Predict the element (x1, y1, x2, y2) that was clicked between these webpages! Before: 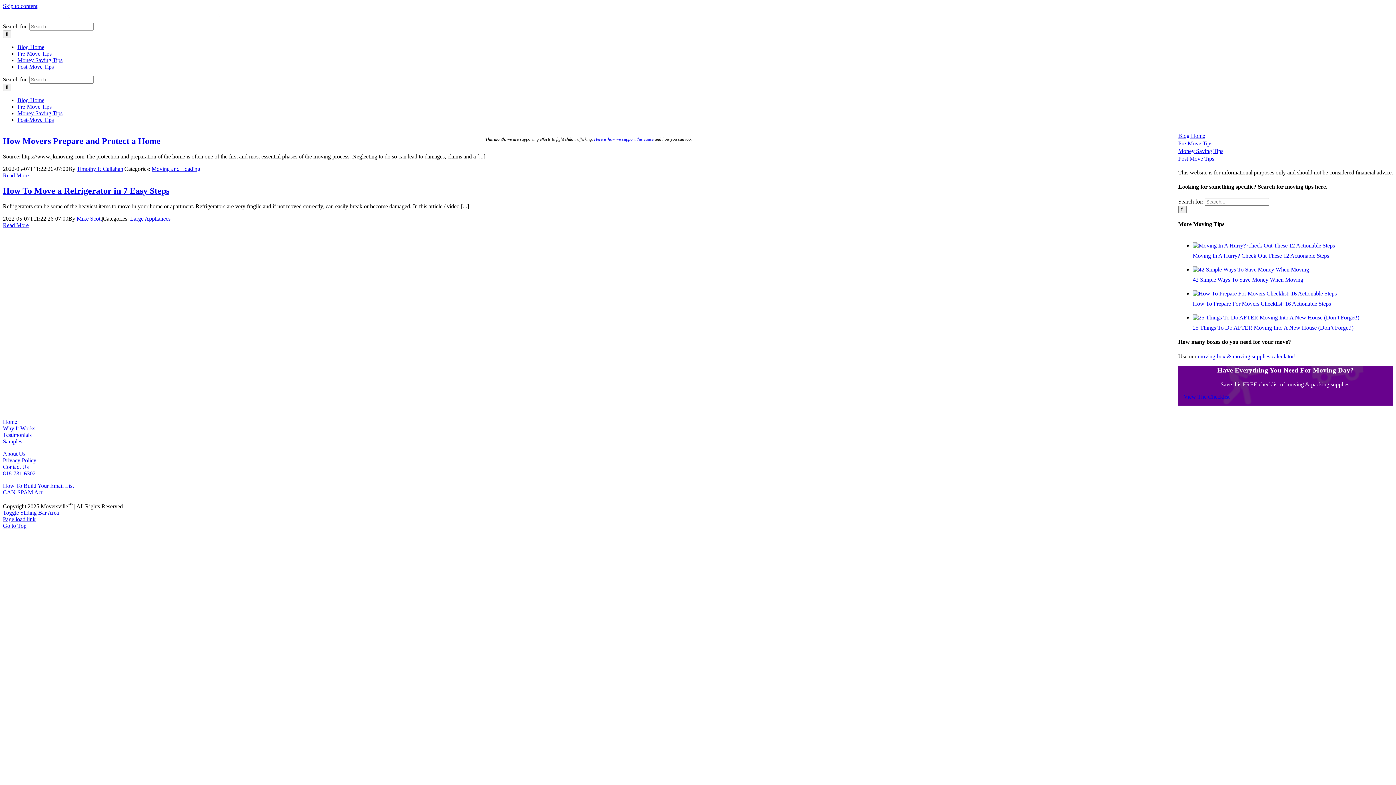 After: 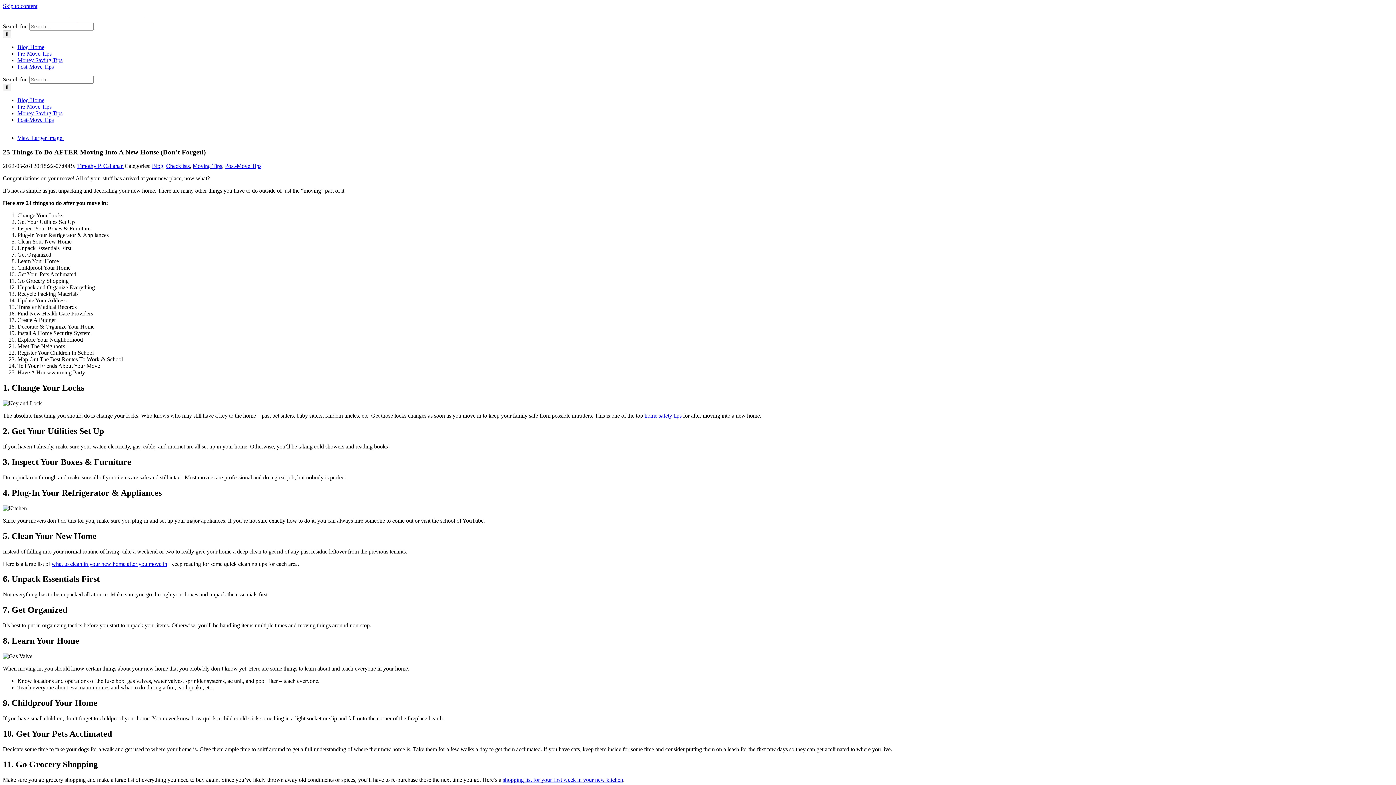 Action: bbox: (1193, 314, 1359, 320)